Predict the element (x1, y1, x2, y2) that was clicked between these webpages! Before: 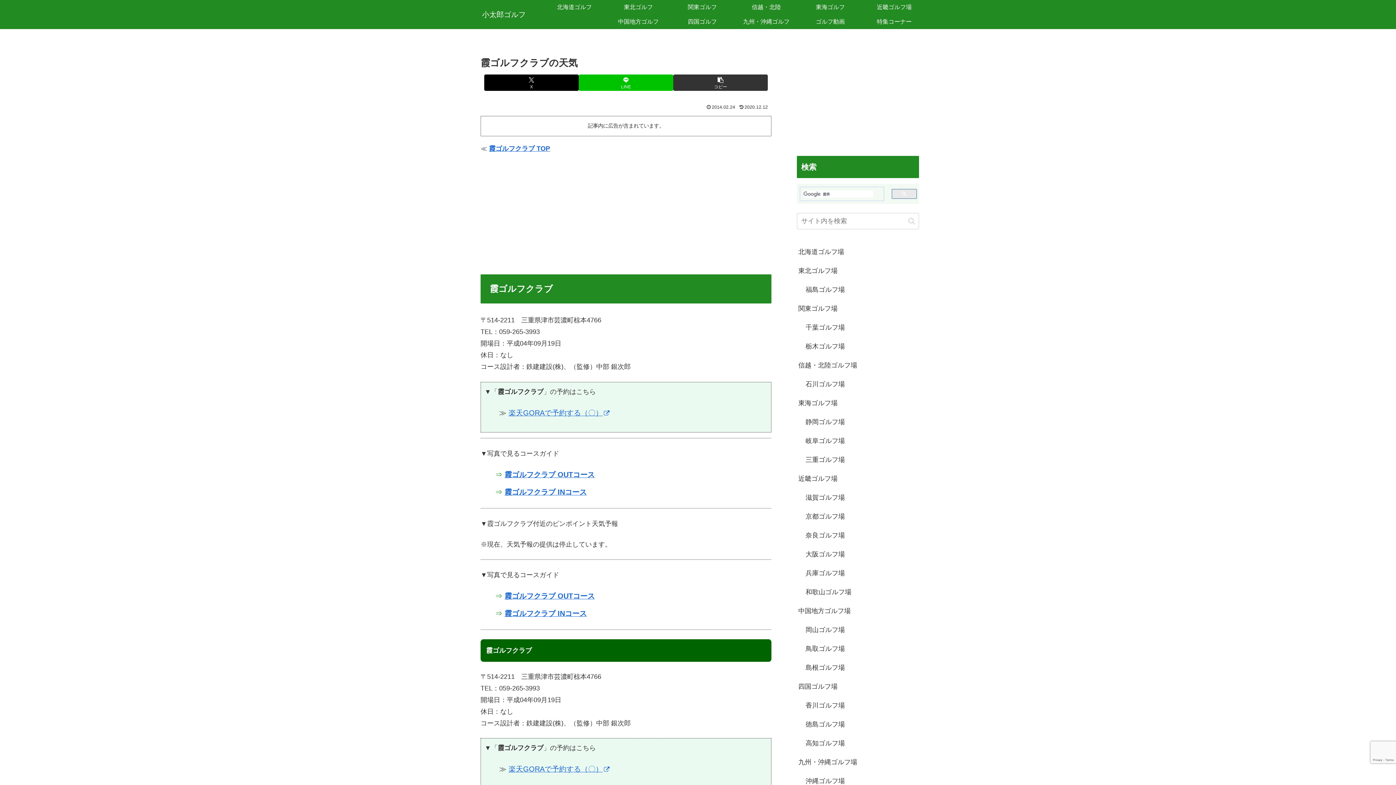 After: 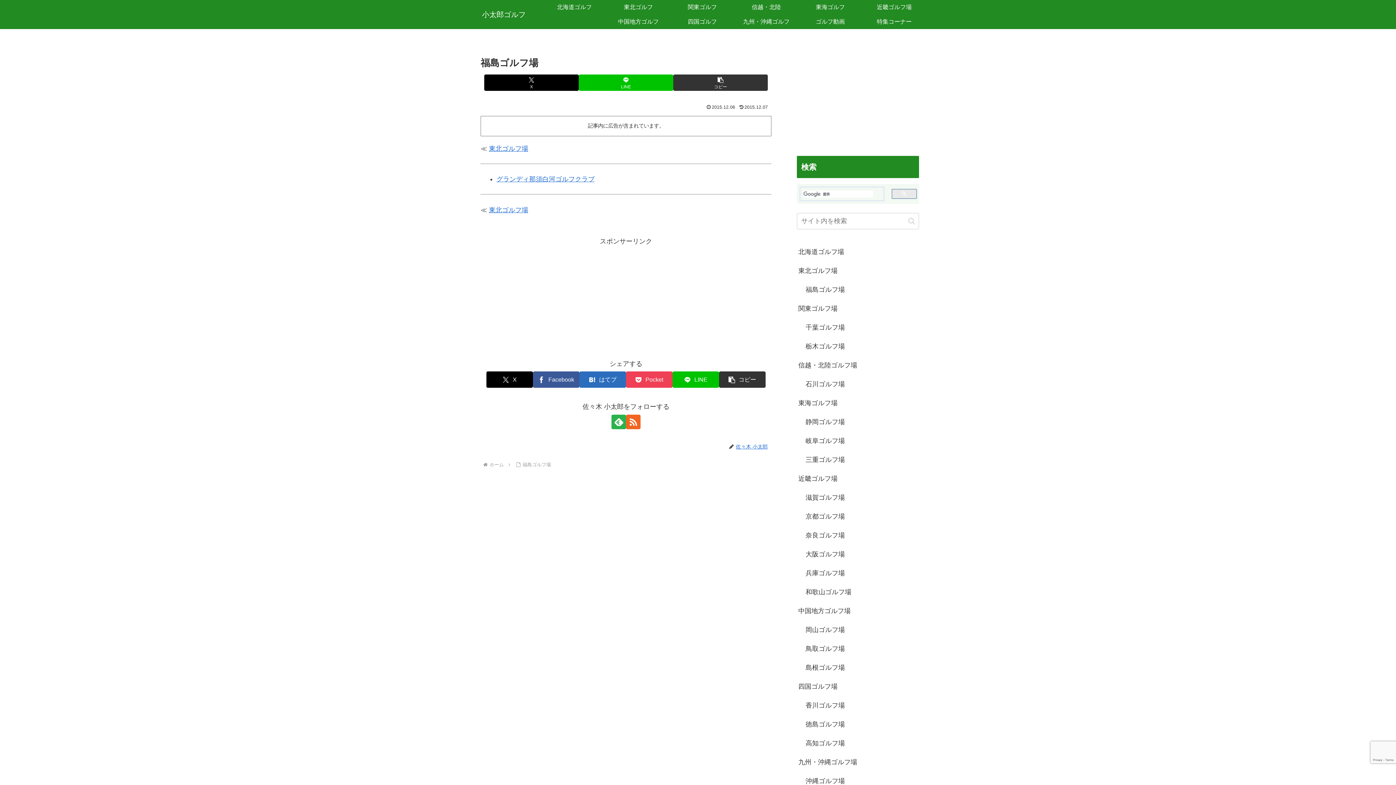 Action: bbox: (804, 280, 919, 299) label: 福島ゴルフ場